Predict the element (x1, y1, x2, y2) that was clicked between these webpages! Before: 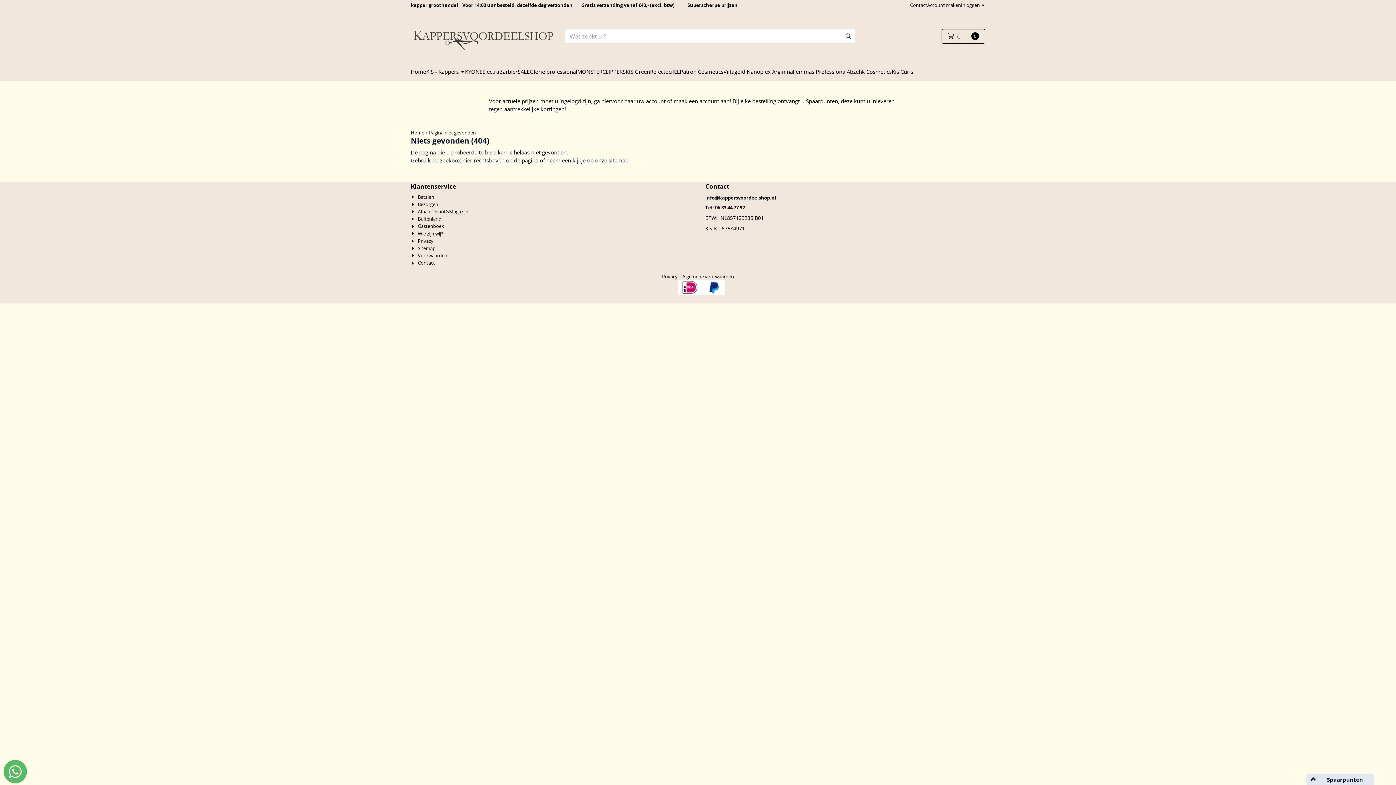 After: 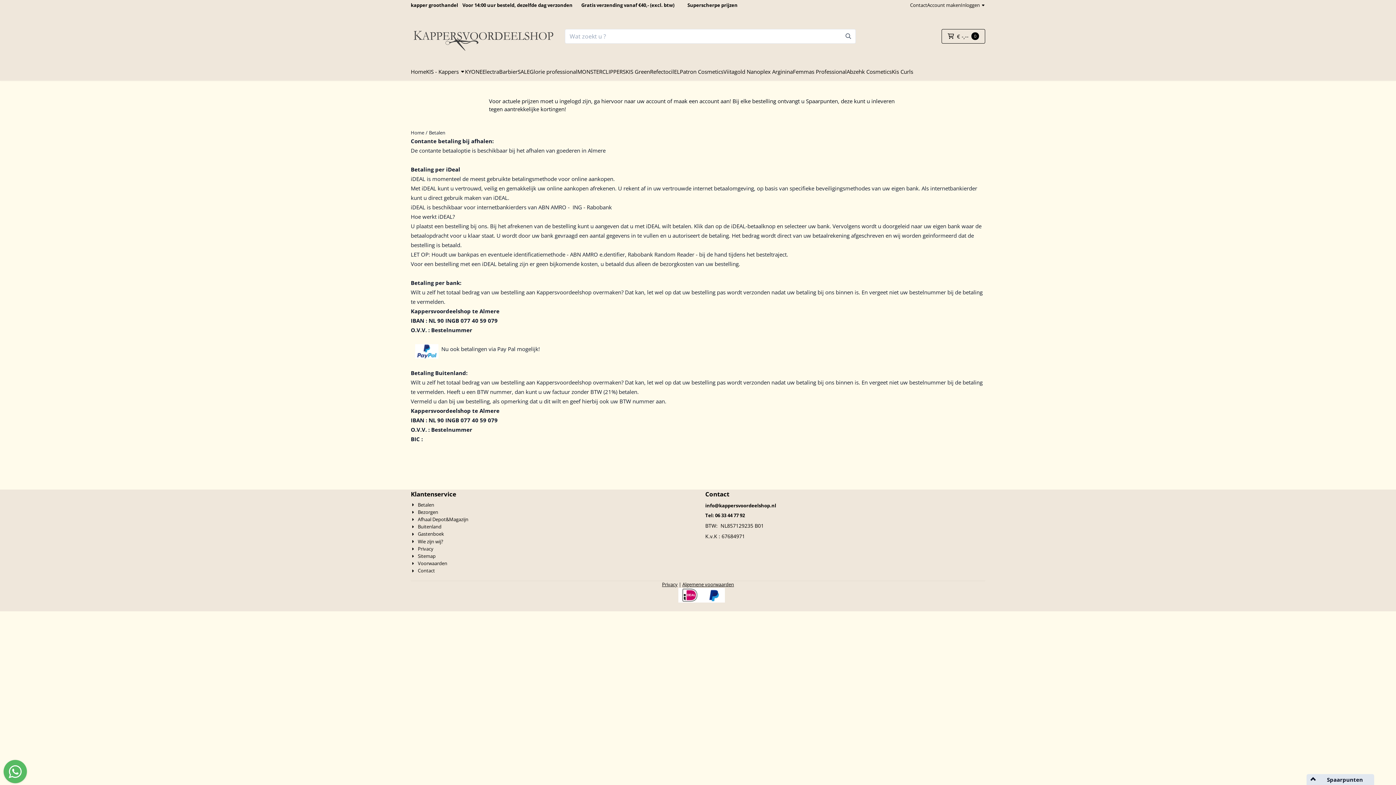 Action: label: Betalen bbox: (410, 193, 434, 200)